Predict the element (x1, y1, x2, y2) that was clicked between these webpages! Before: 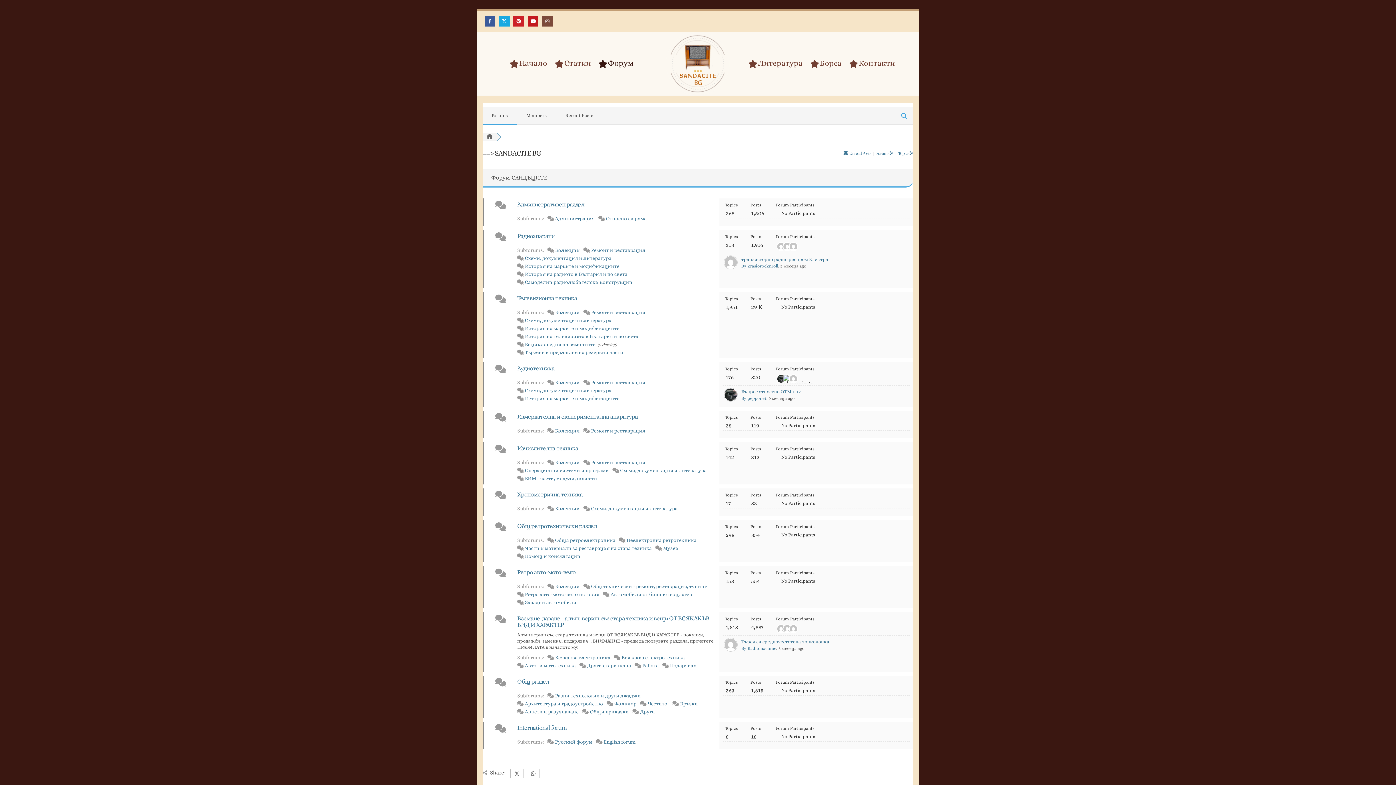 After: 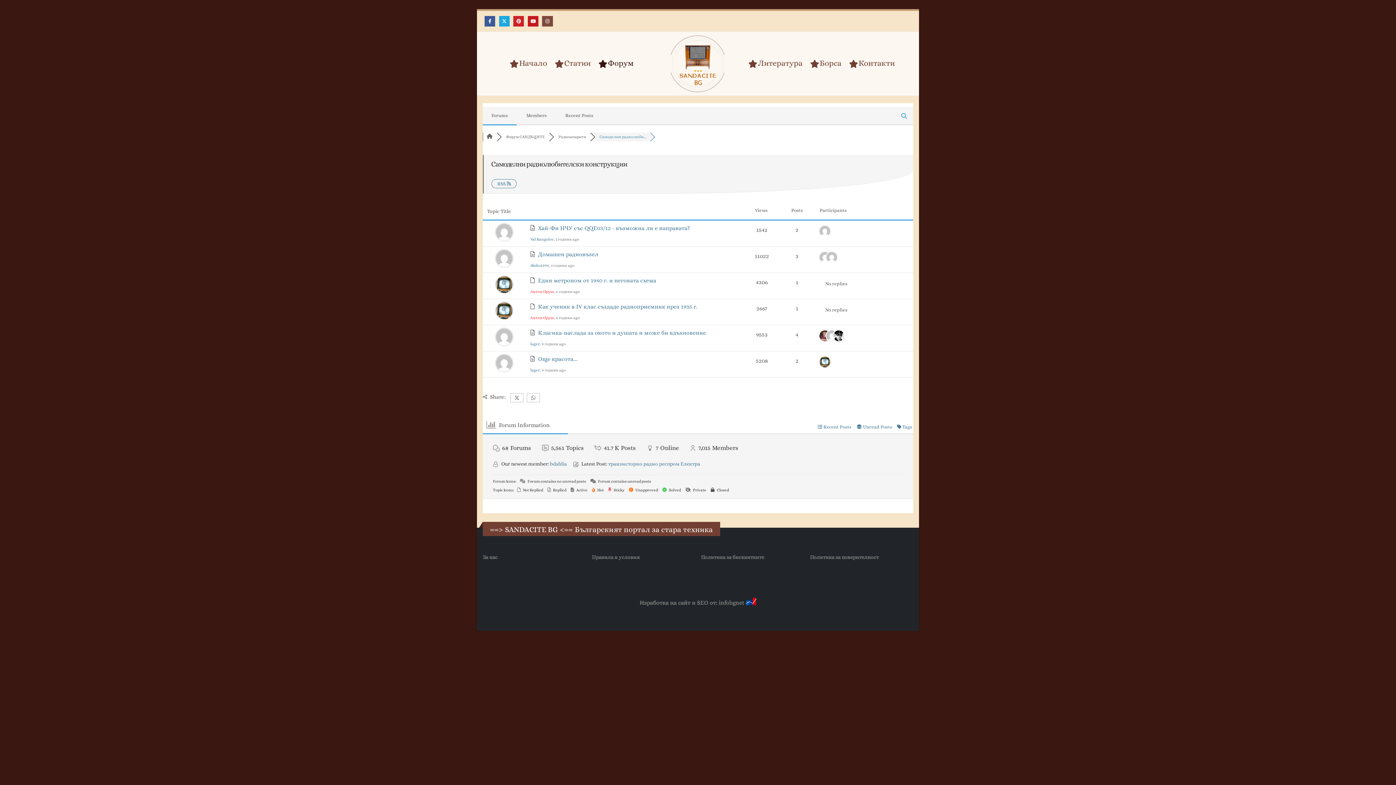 Action: label: Самоделни радиолюбителски конструкции bbox: (524, 279, 632, 285)